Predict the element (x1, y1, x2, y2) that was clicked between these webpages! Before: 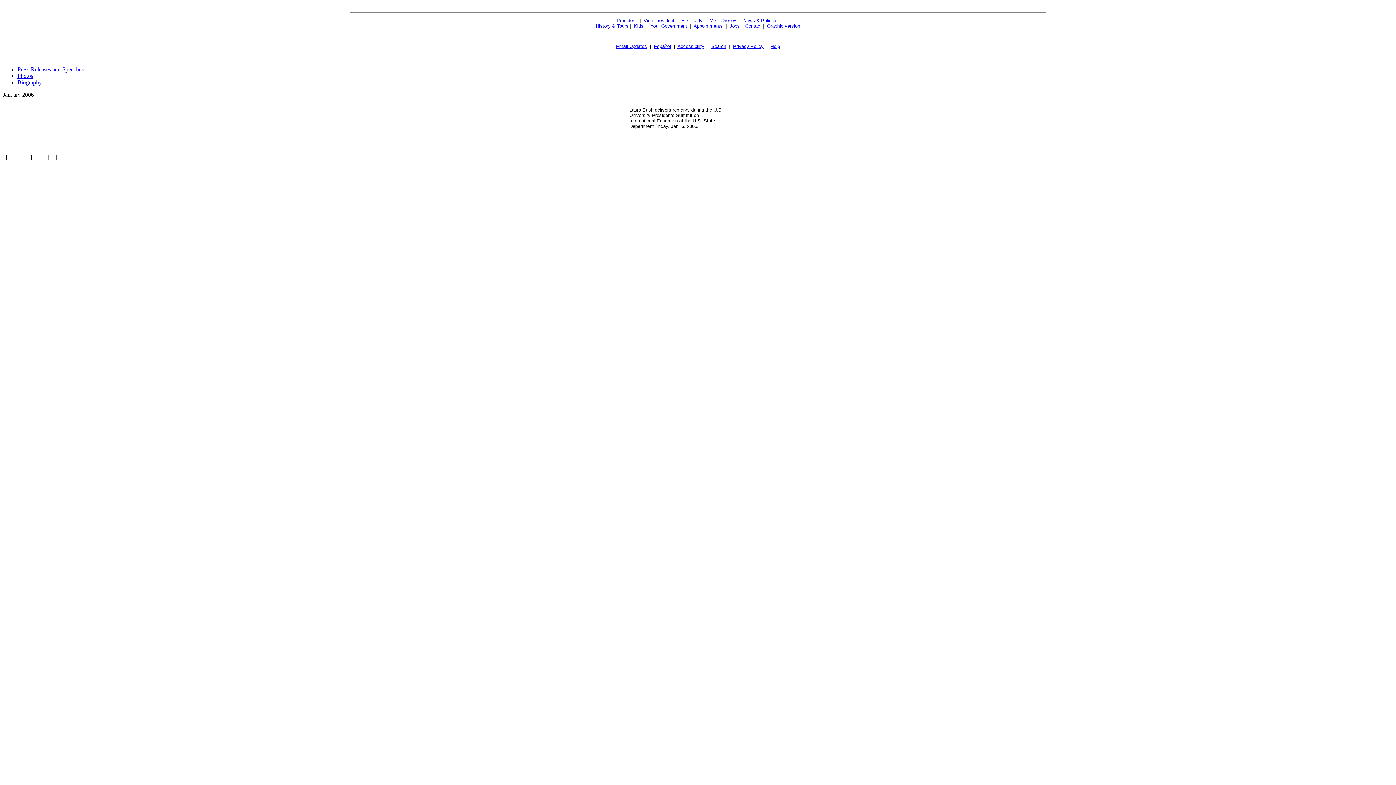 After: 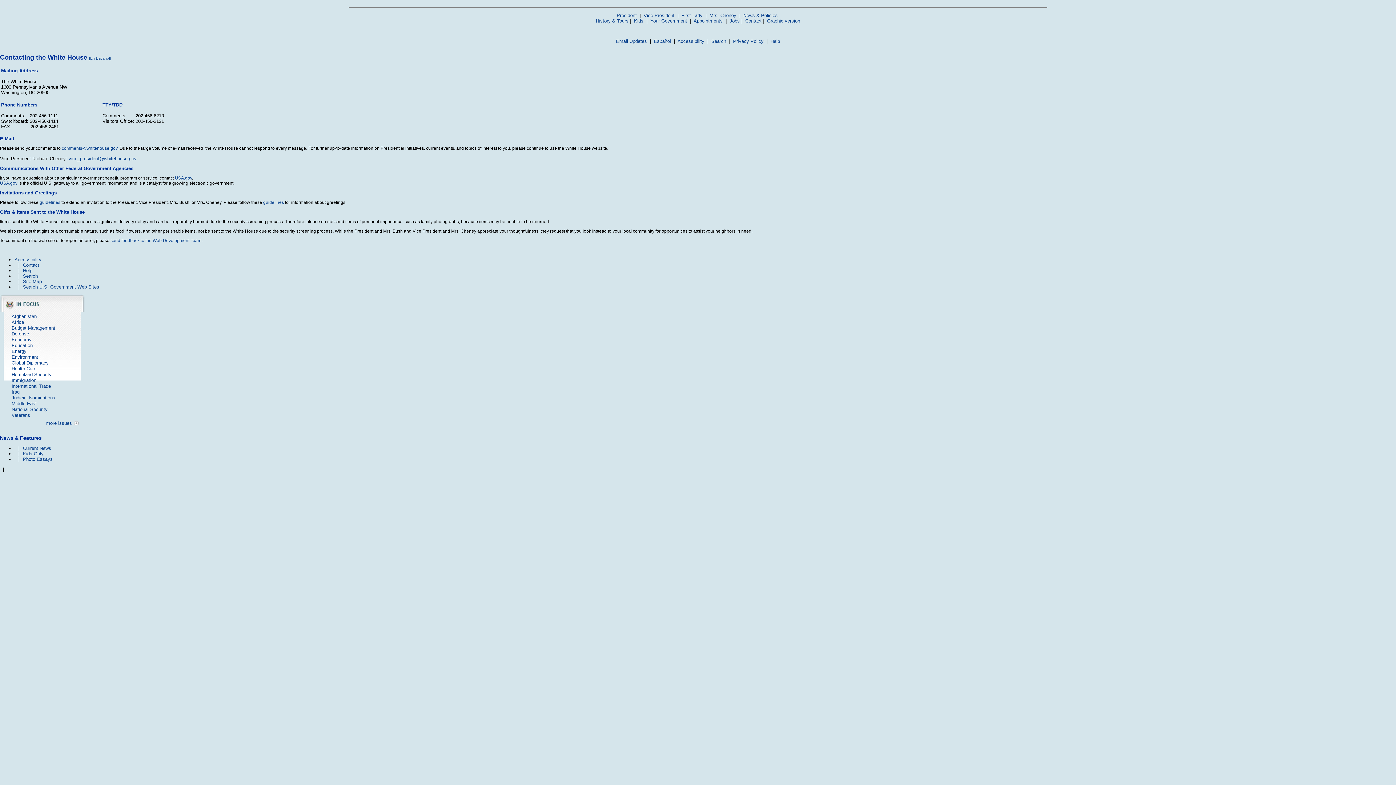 Action: label: Contact bbox: (745, 23, 761, 28)